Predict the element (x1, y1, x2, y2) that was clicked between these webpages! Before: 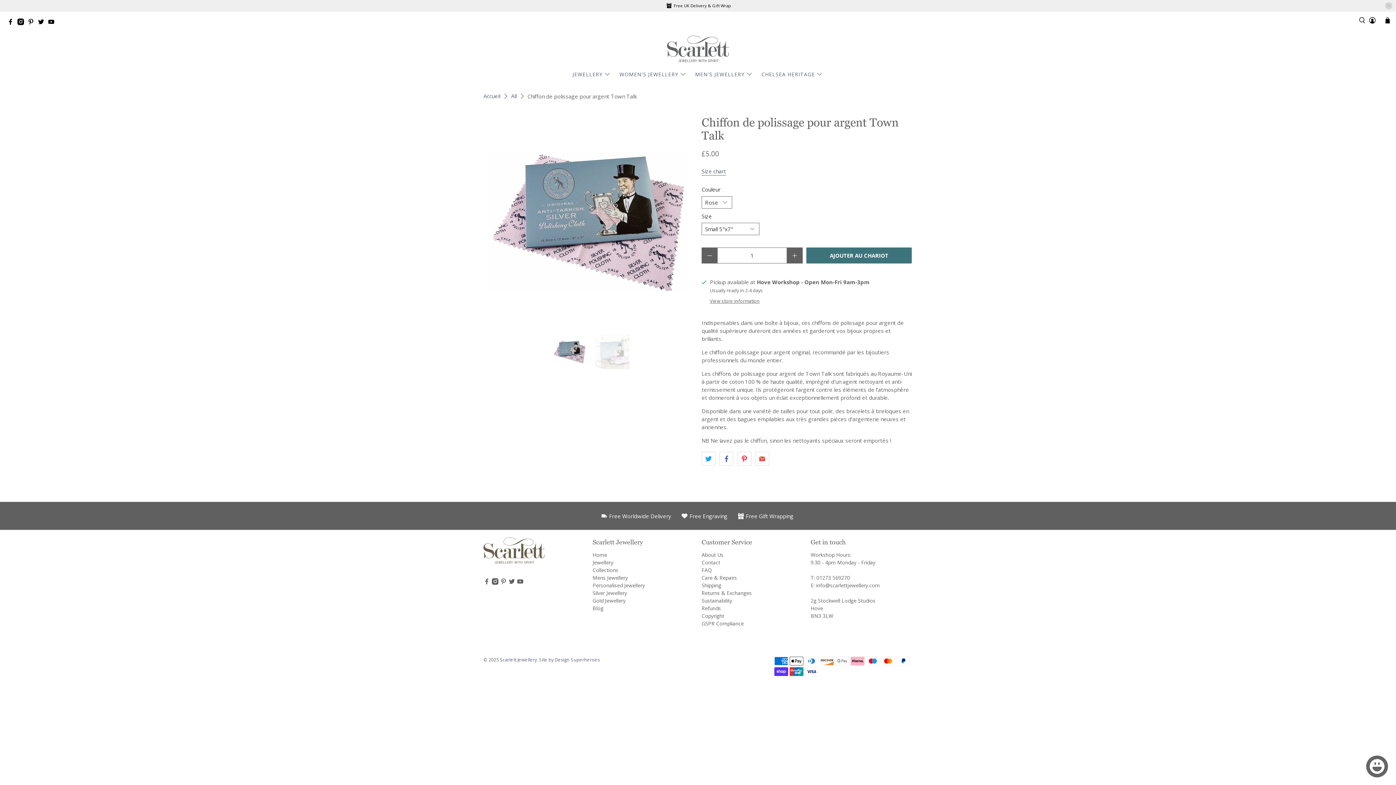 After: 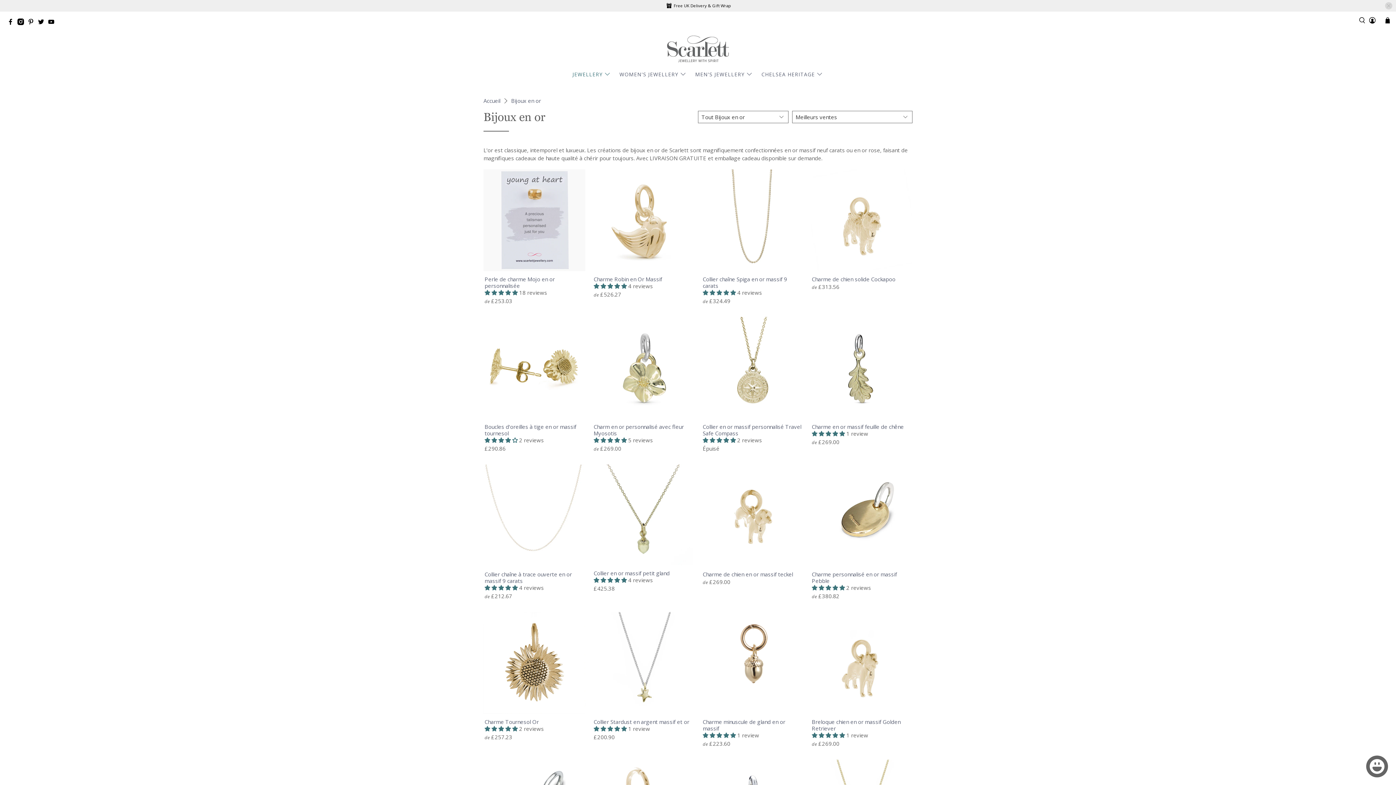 Action: bbox: (592, 597, 625, 604) label: Gold Jewellery